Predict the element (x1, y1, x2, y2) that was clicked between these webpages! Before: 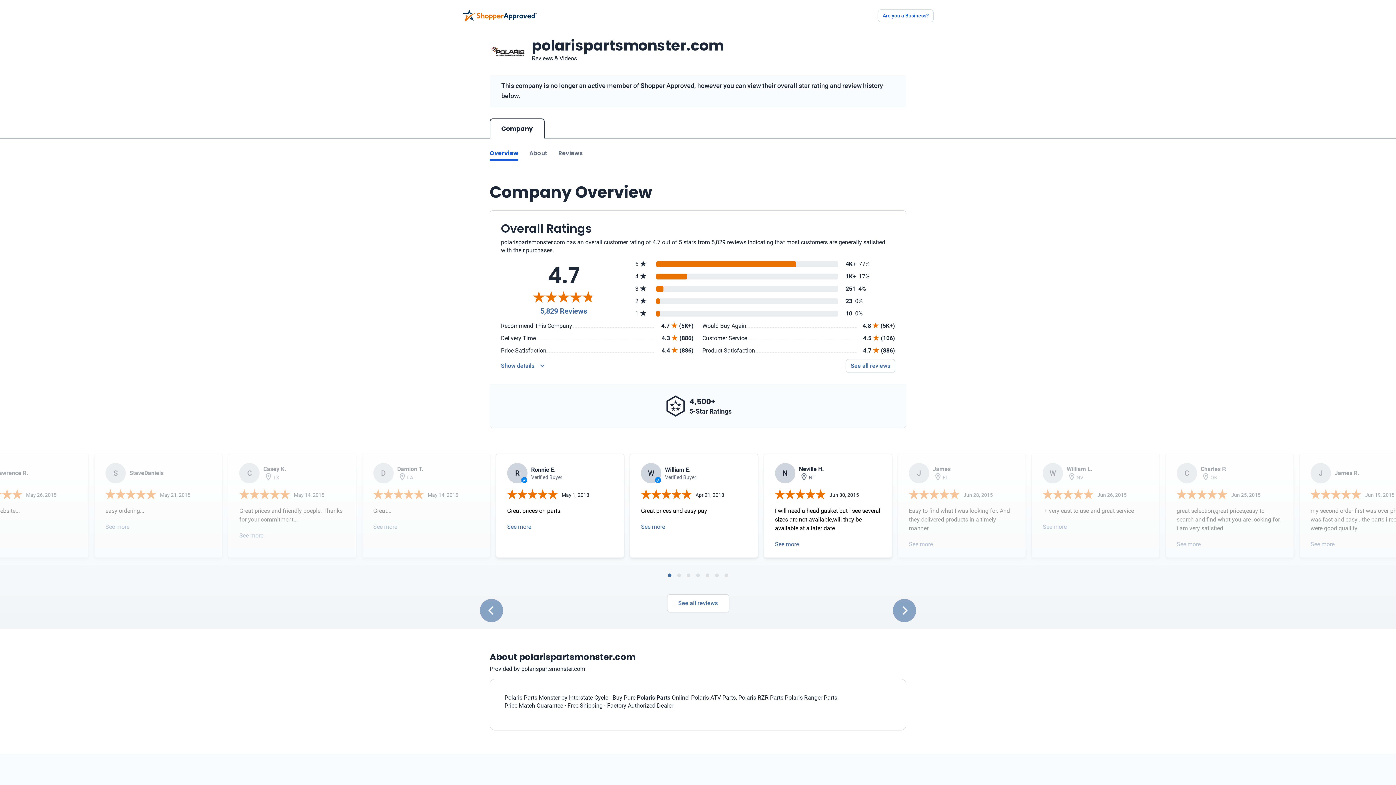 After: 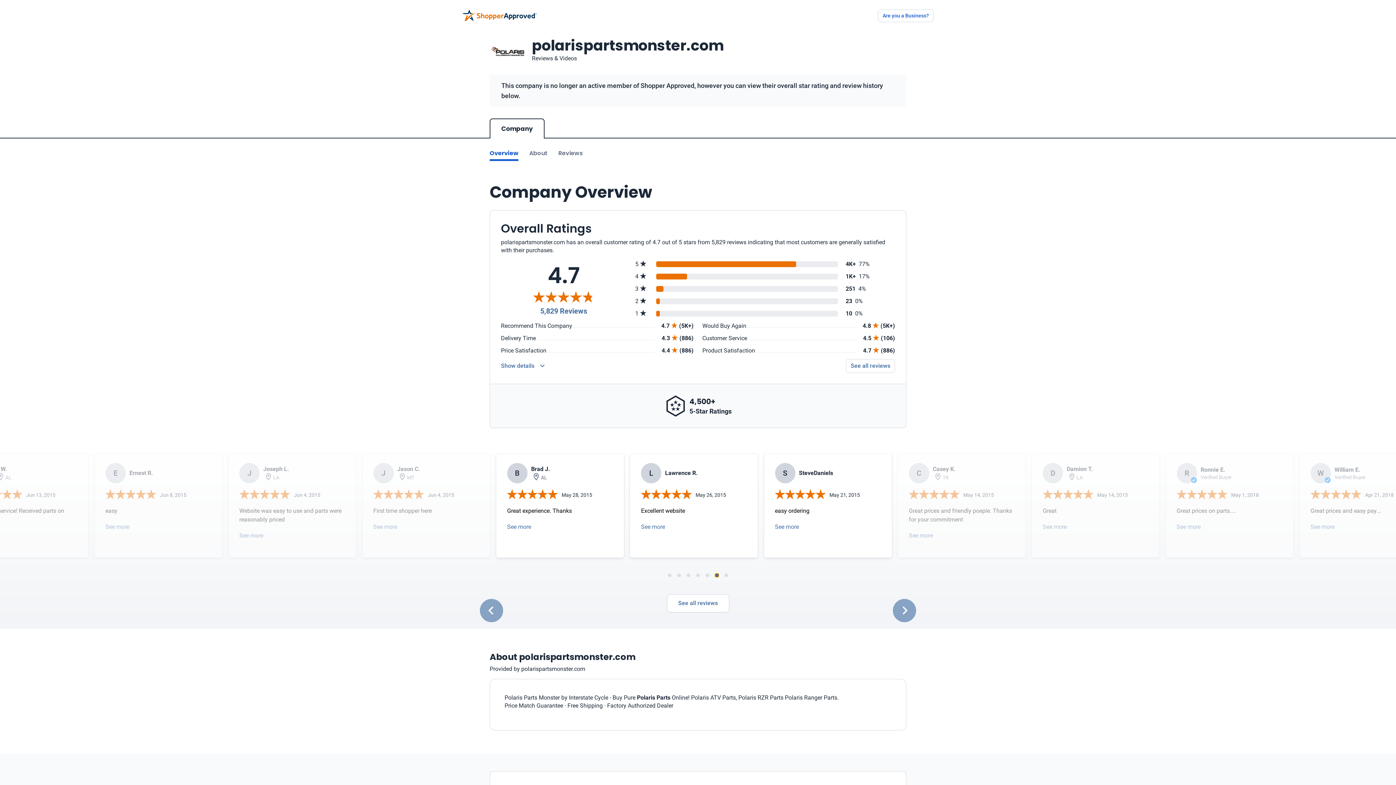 Action: label: Go to page 6 bbox: (715, 573, 718, 577)